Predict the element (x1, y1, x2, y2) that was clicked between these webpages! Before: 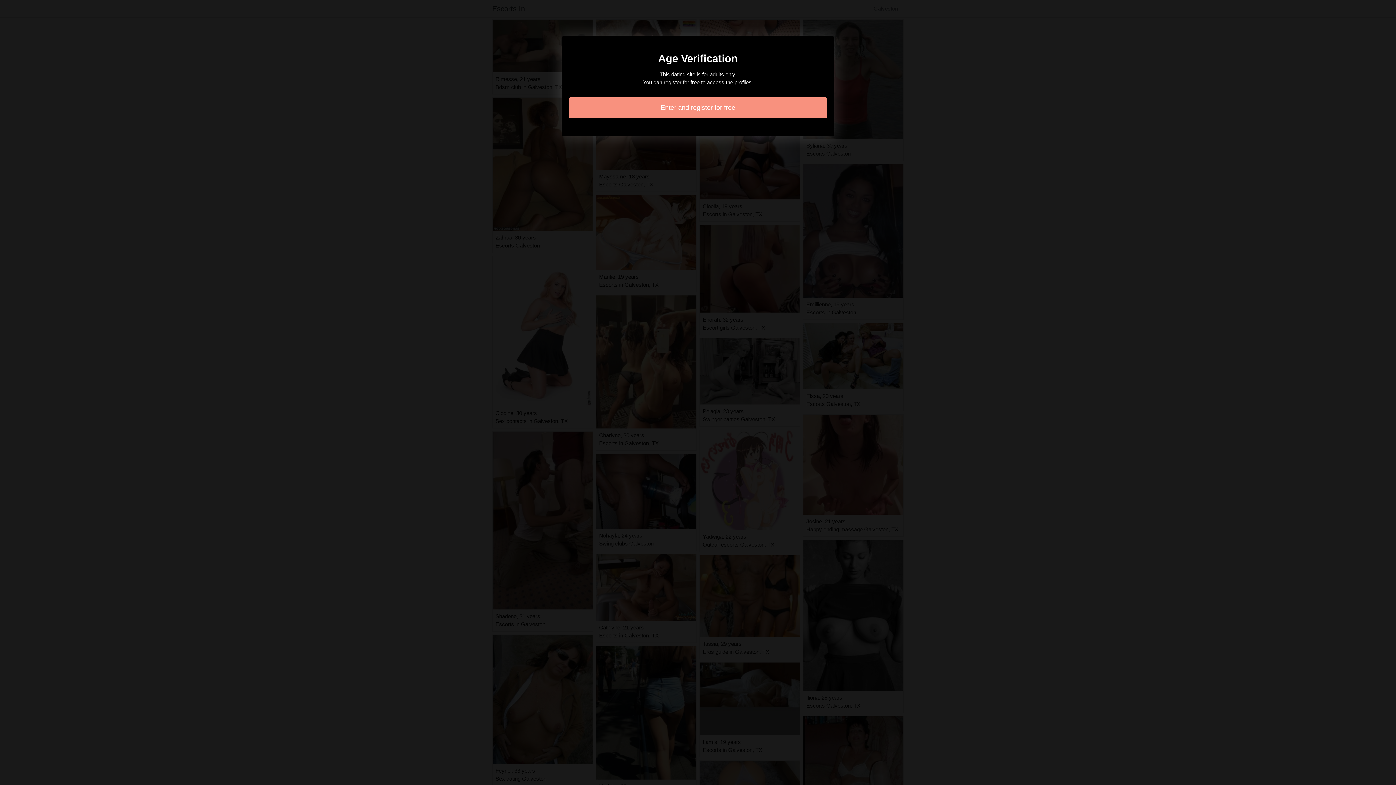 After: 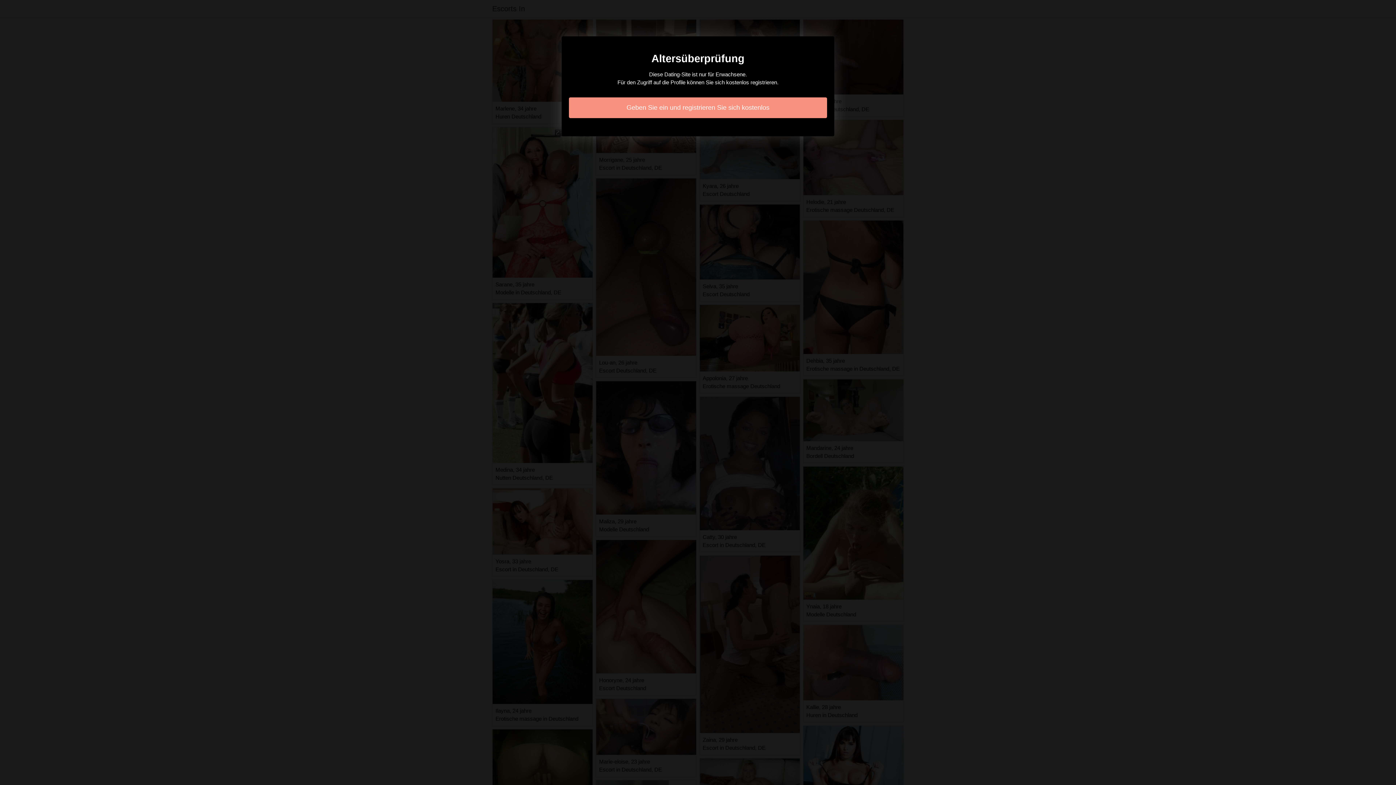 Action: label: Enter and register for free bbox: (569, 97, 827, 118)